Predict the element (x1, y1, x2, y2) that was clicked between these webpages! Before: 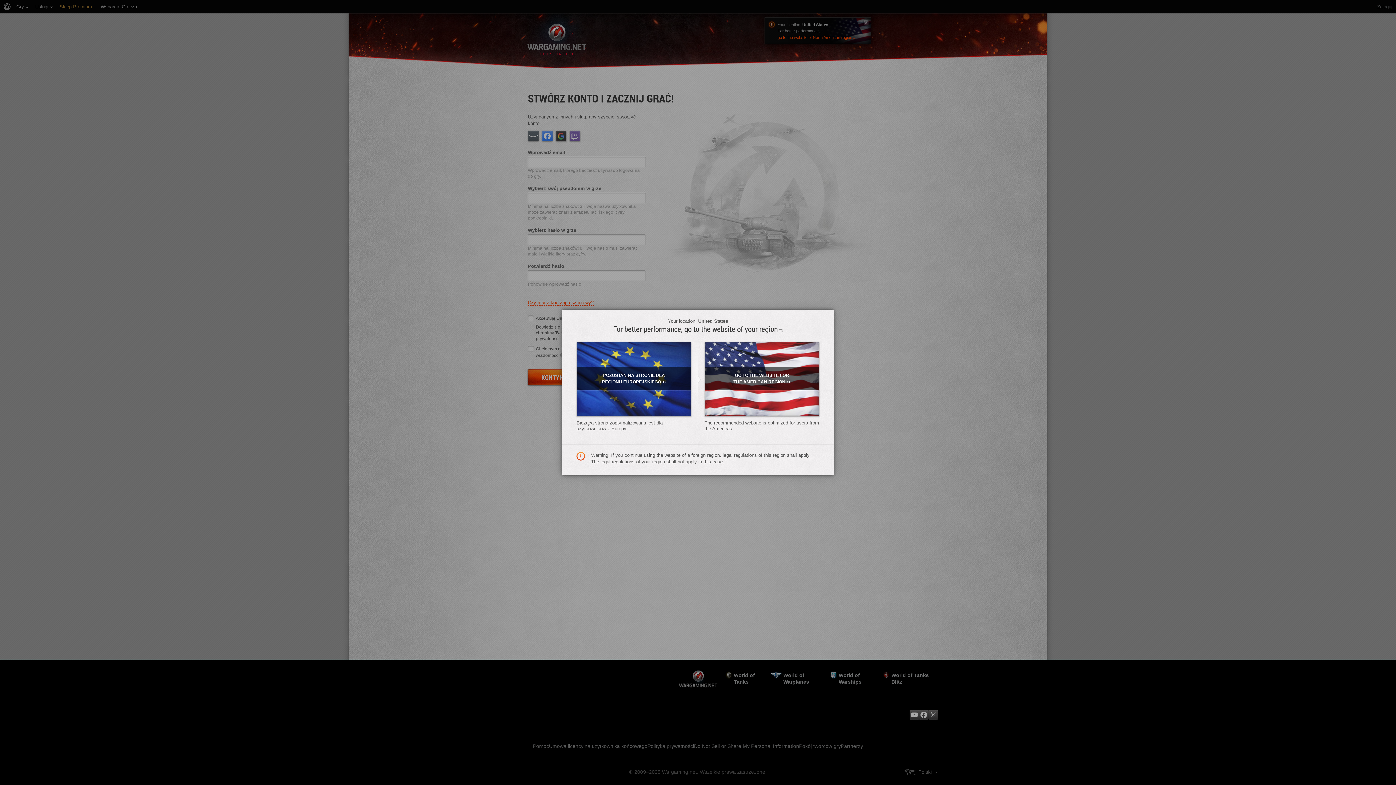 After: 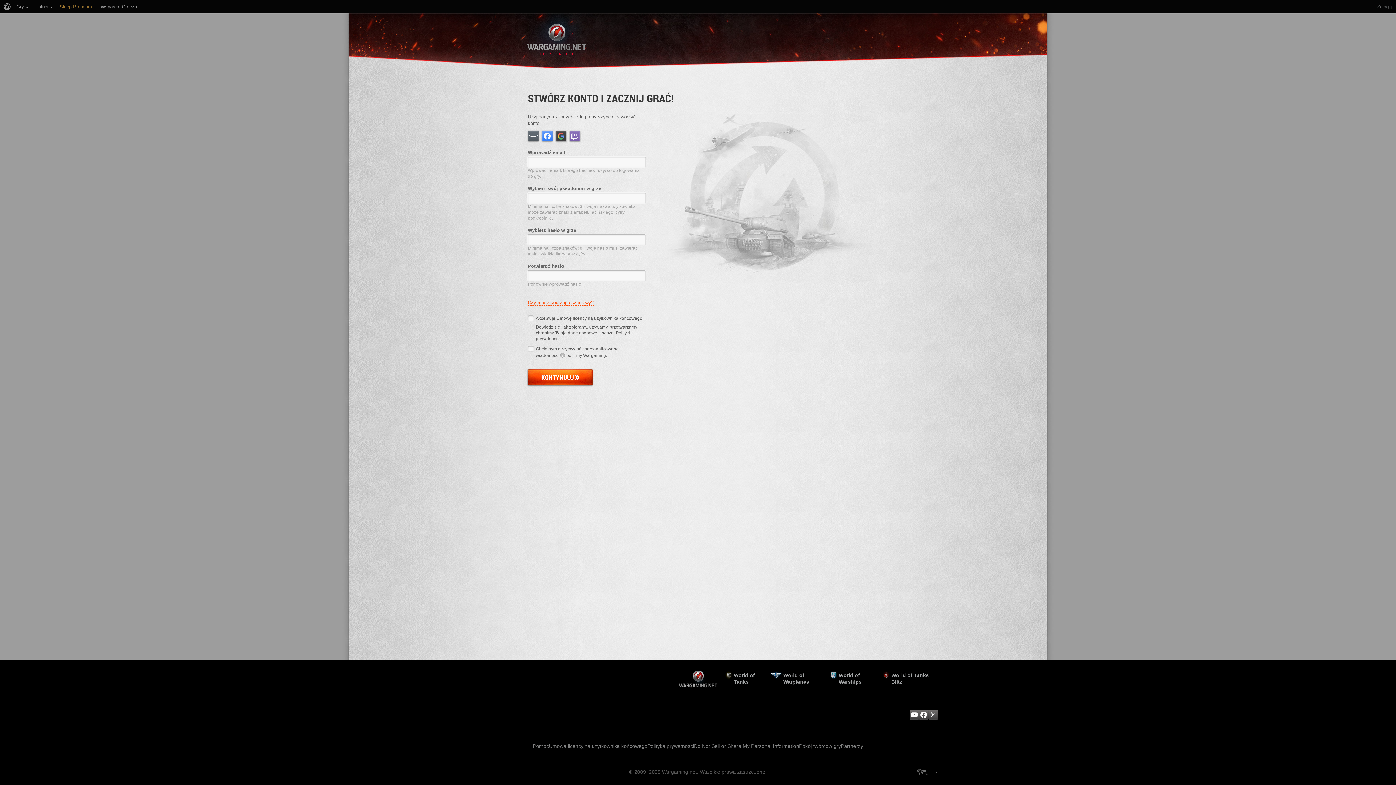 Action: label: GO TO THE WEBSITE FOR THE AMERICAN REGION» bbox: (704, 341, 819, 416)